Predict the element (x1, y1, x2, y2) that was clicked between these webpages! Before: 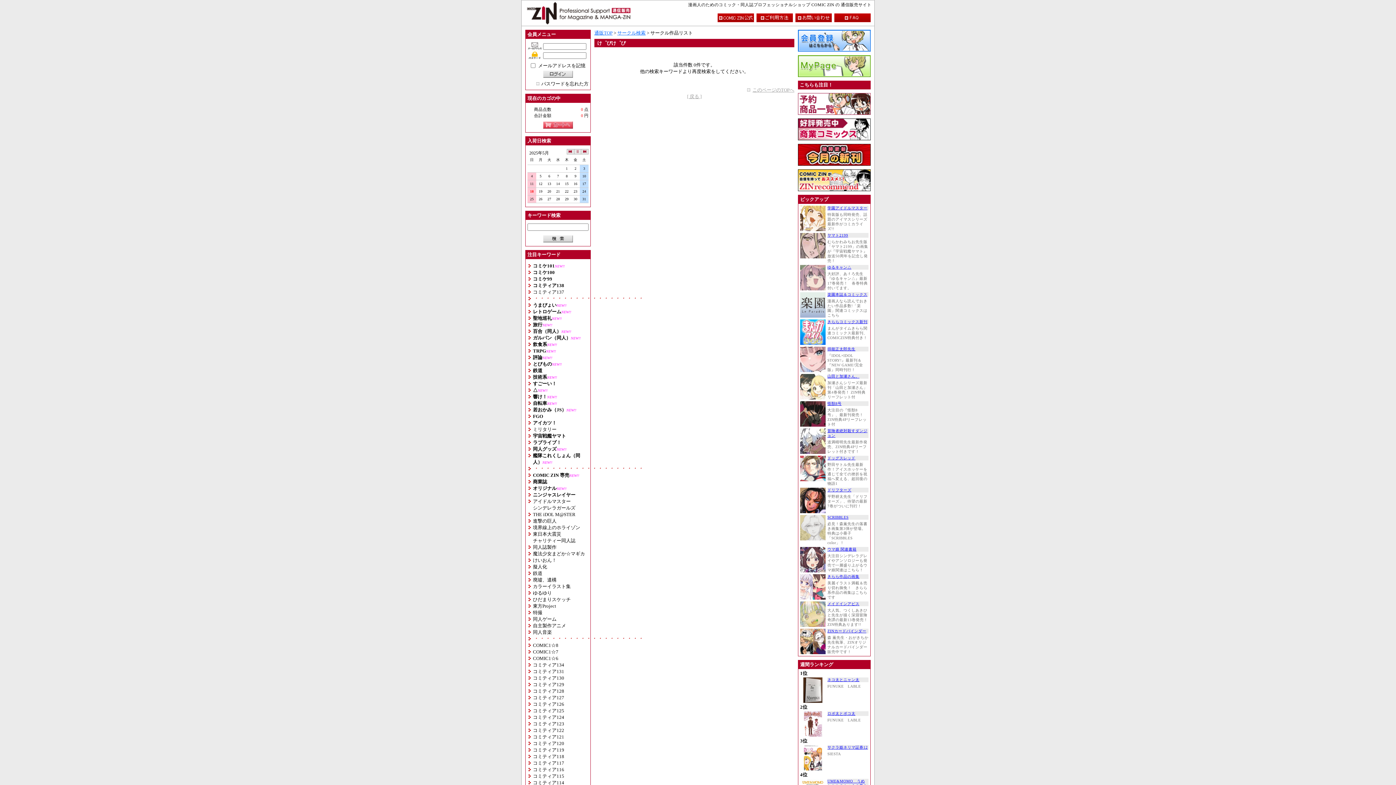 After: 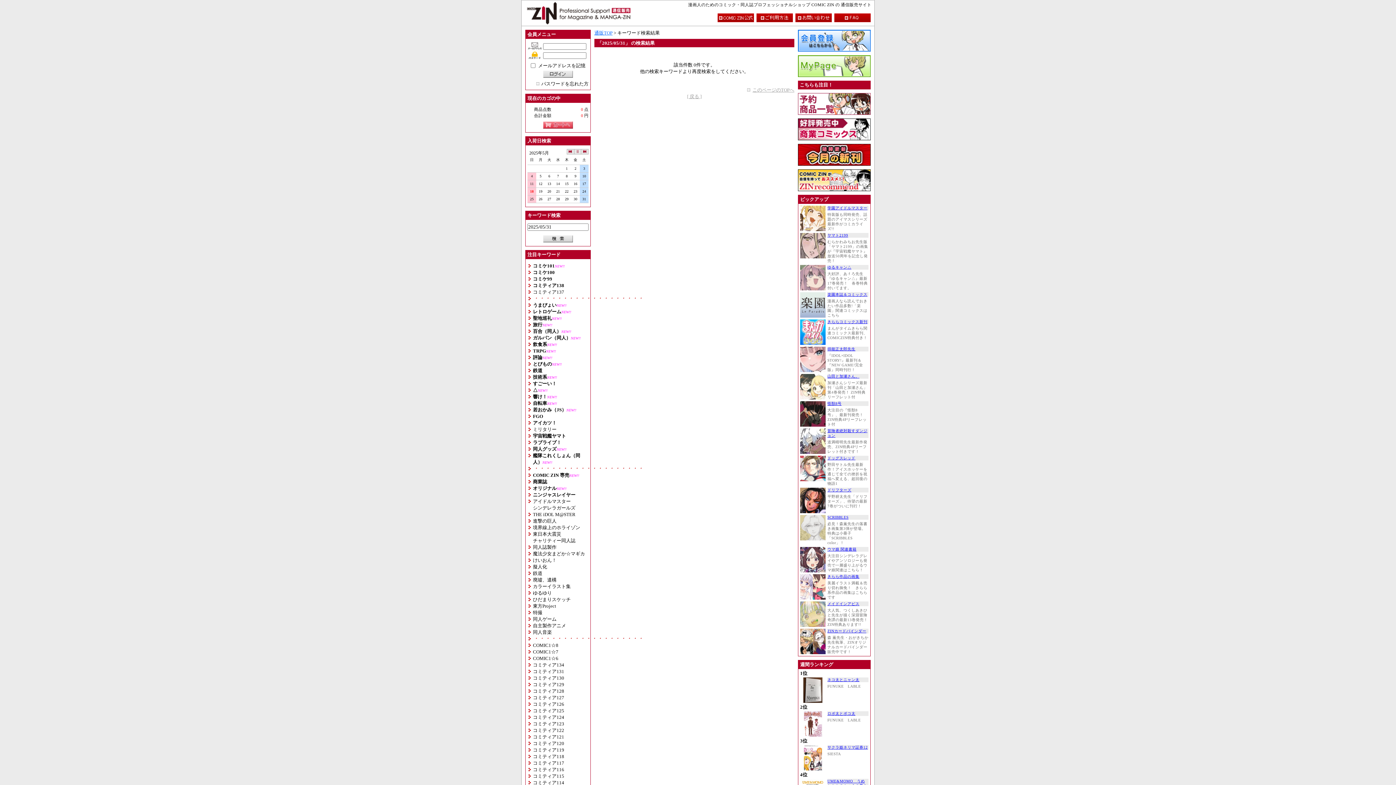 Action: label: 31 bbox: (580, 195, 588, 202)